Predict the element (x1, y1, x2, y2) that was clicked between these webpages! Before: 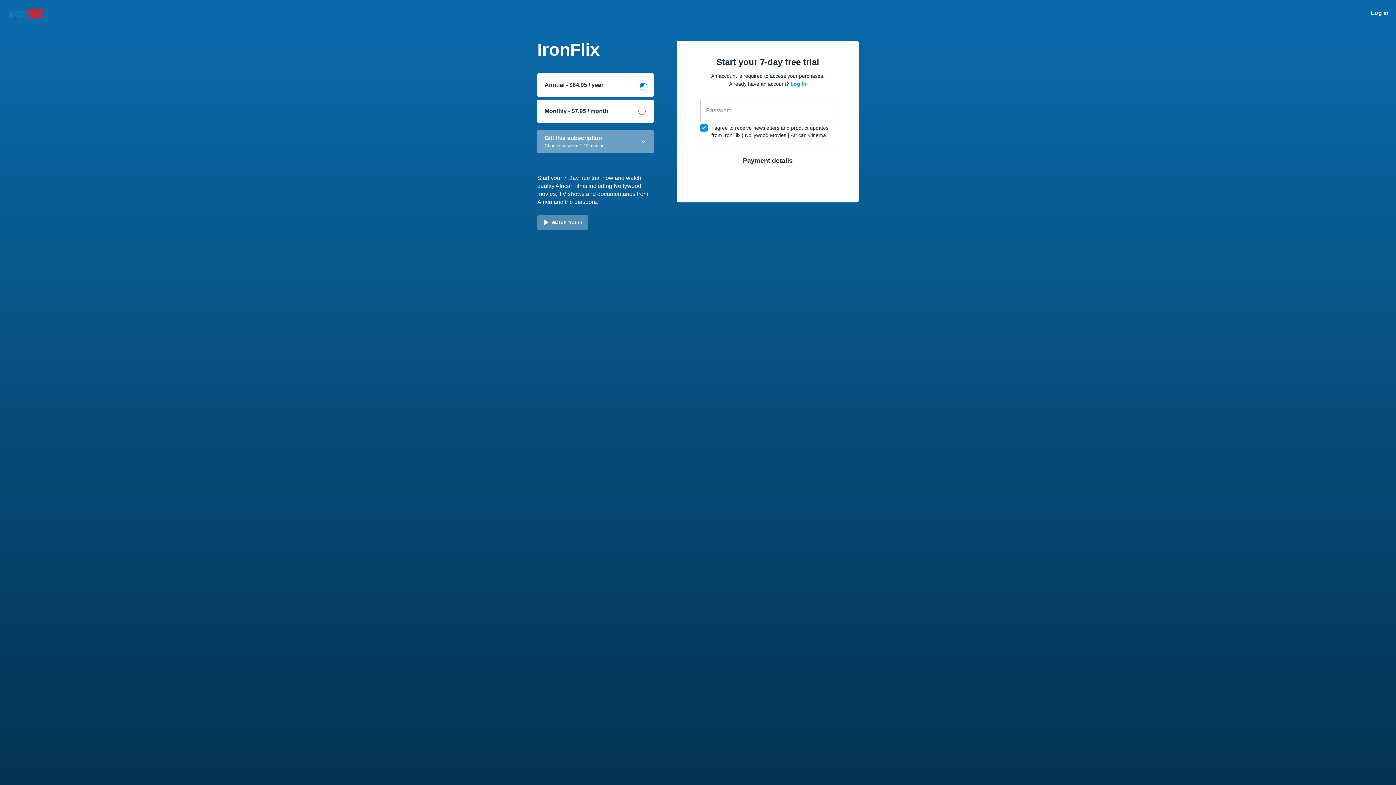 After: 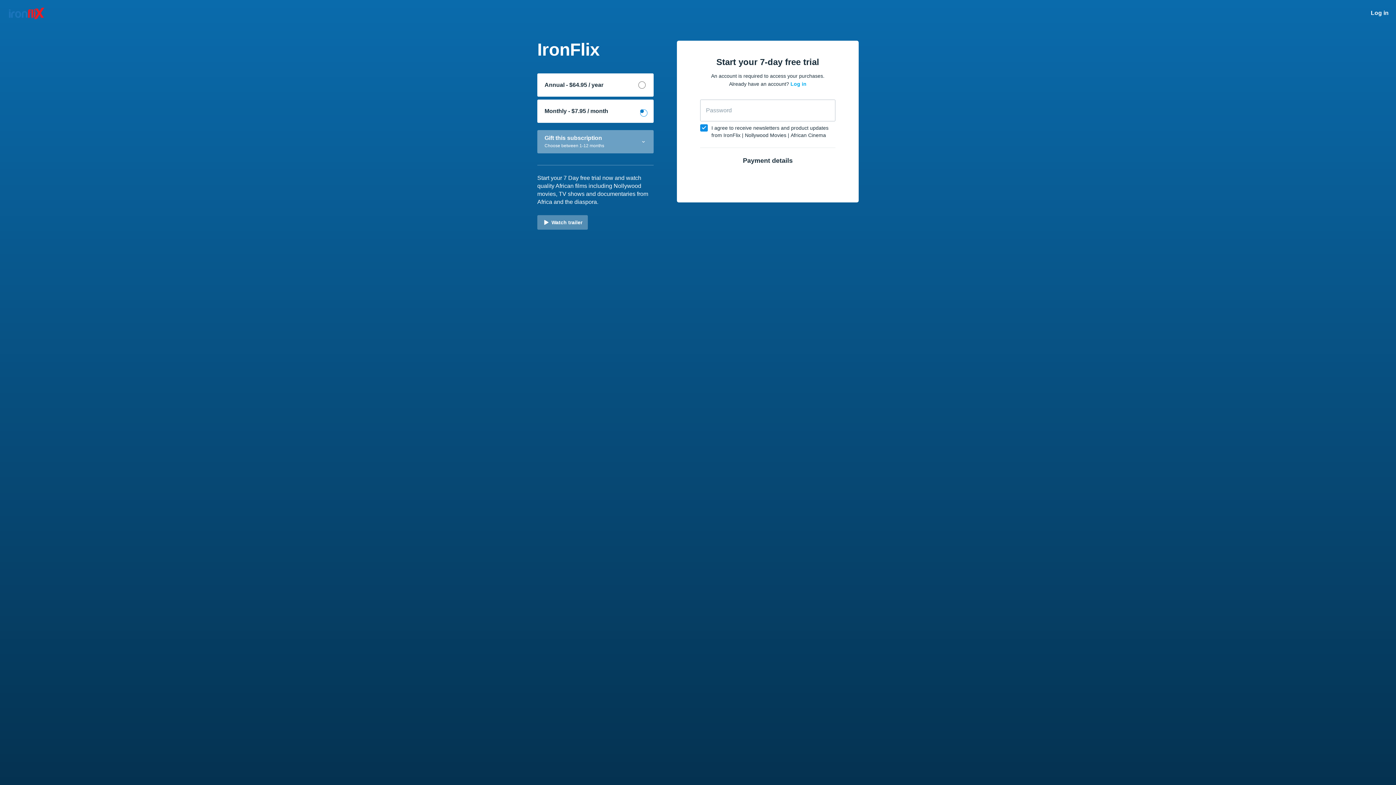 Action: label: Monthly - $7.95 / month bbox: (537, 99, 653, 122)